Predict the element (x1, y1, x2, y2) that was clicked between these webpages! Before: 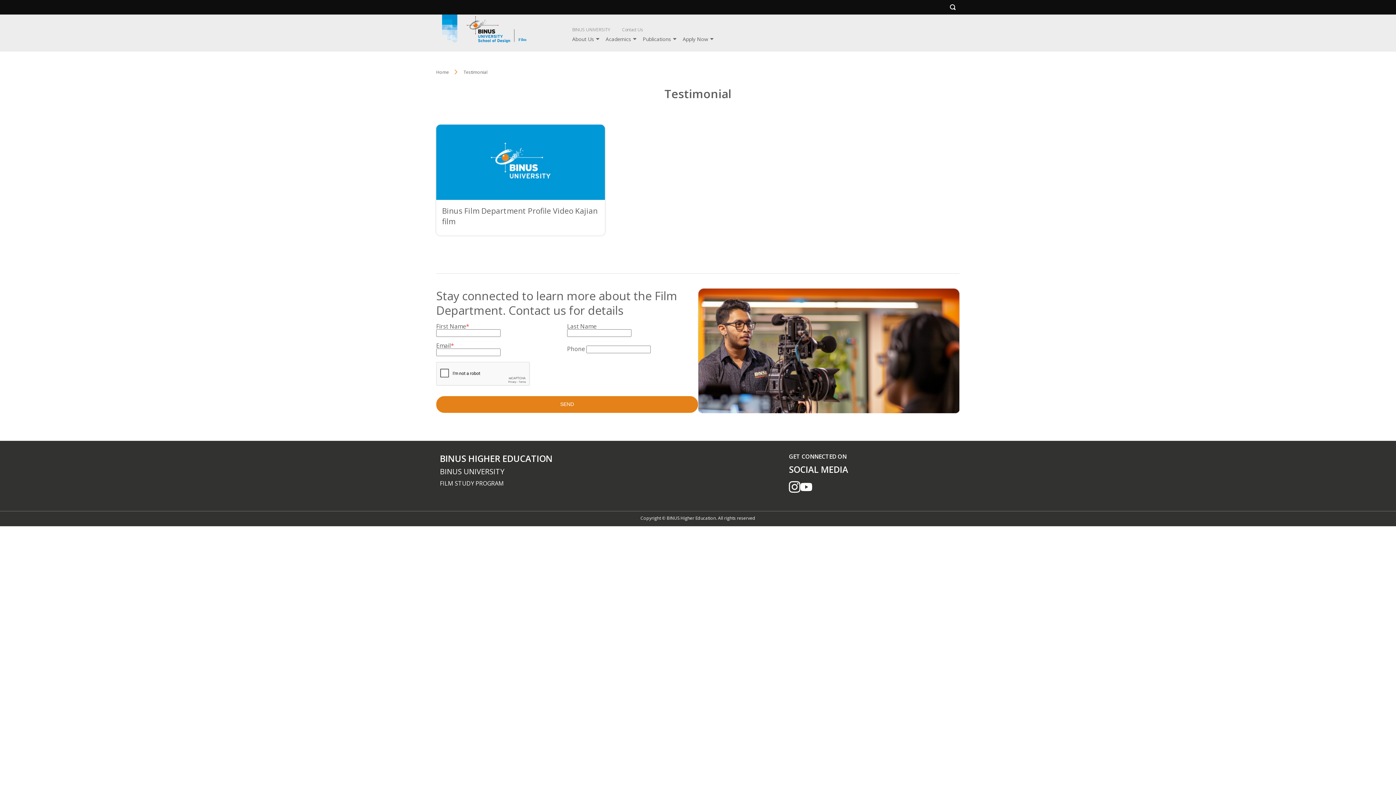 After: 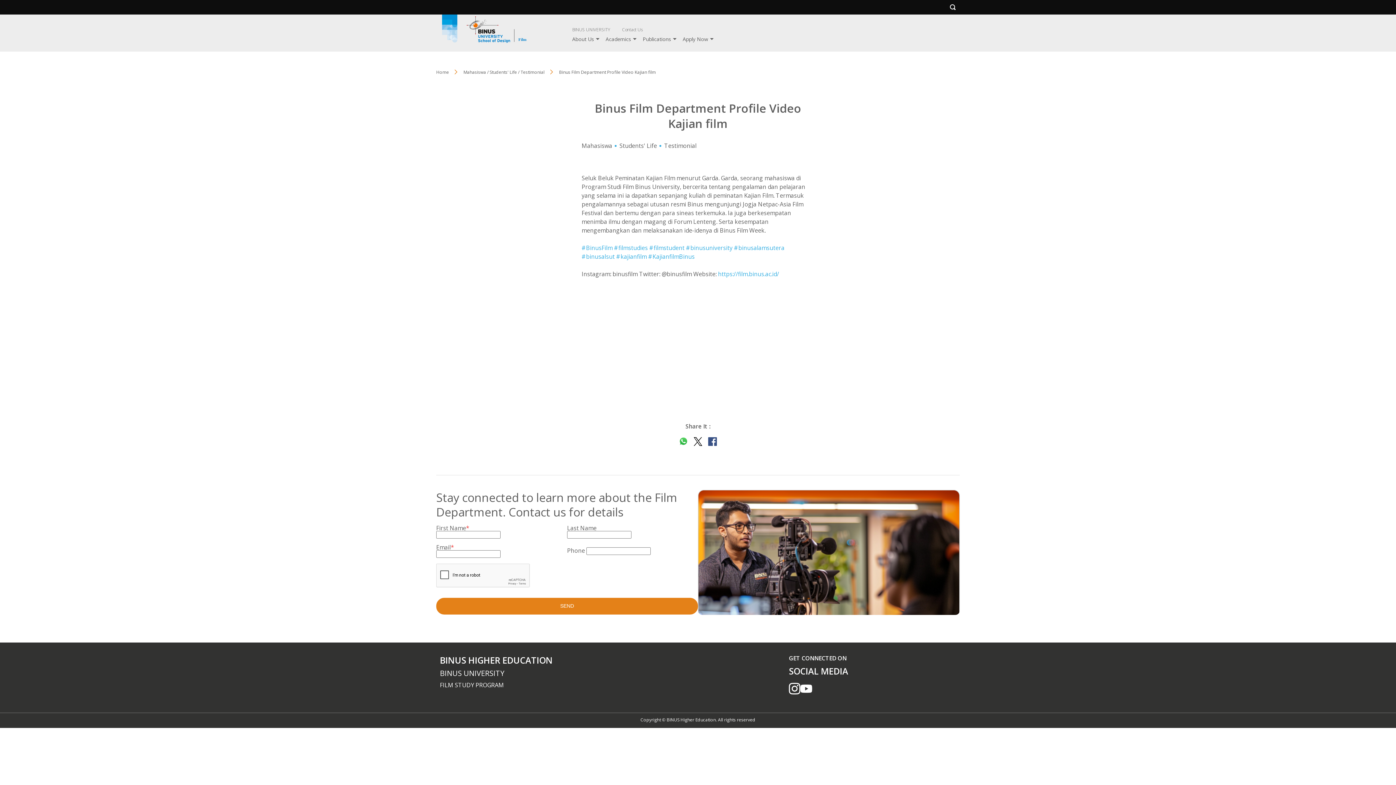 Action: bbox: (436, 124, 605, 235)